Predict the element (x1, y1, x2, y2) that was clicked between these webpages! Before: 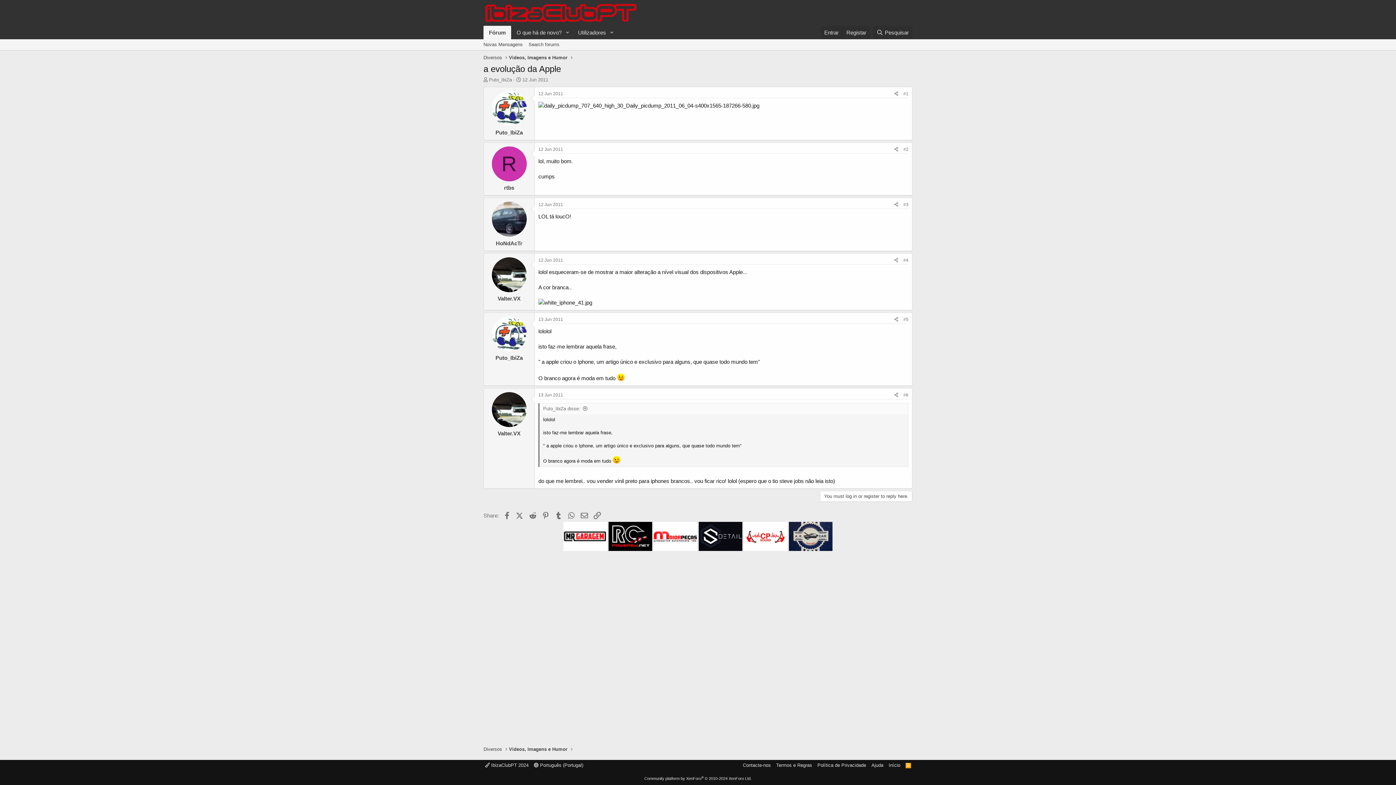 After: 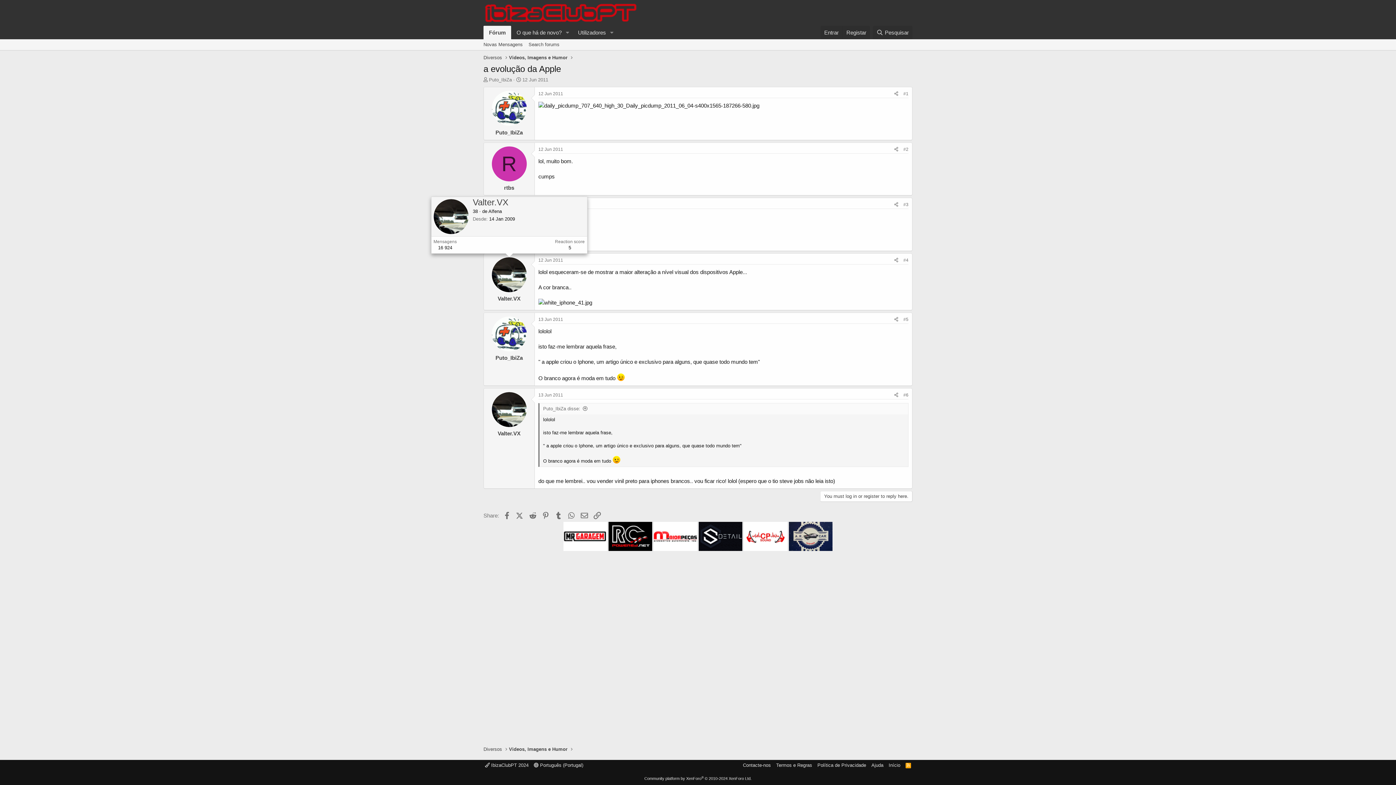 Action: bbox: (491, 257, 526, 292)